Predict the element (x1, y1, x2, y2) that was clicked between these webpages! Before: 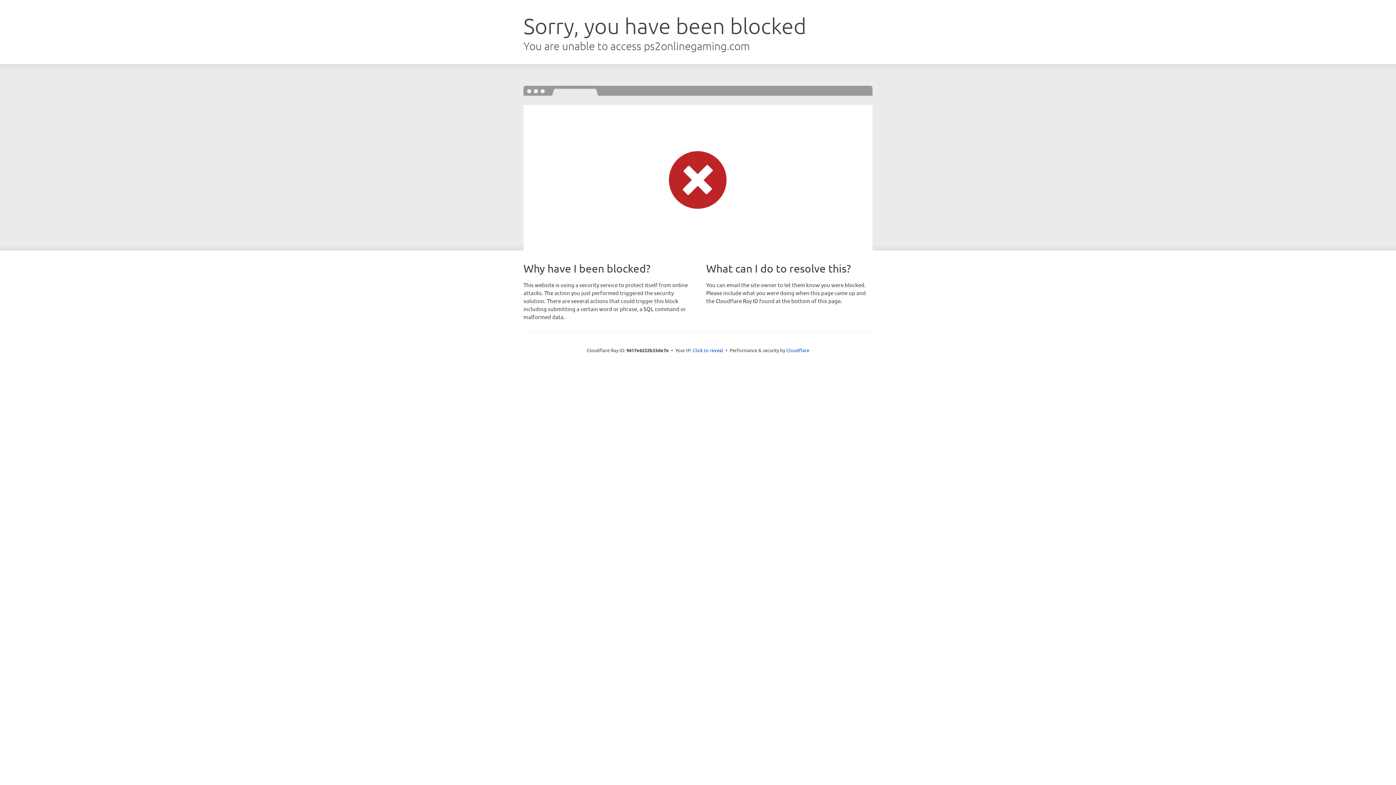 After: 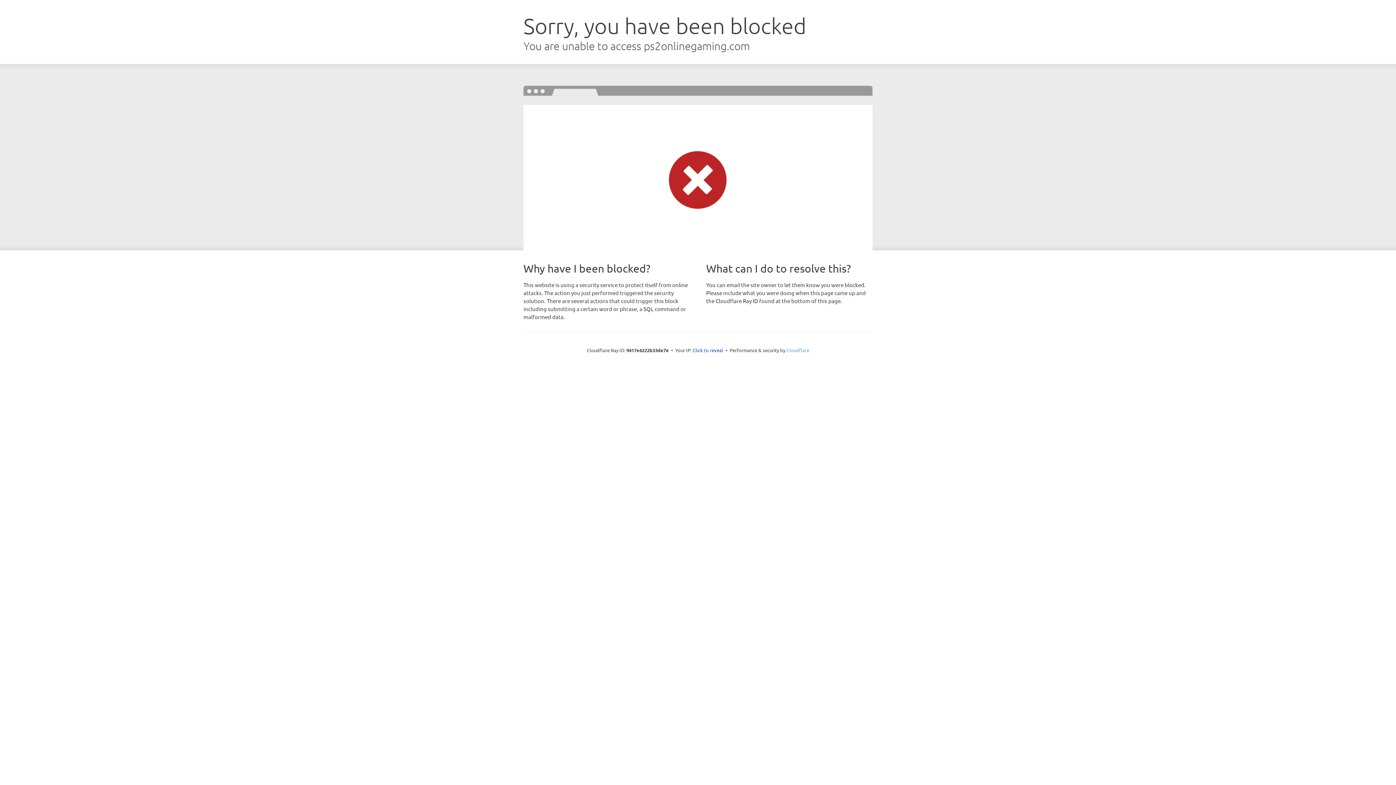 Action: label: Cloudflare bbox: (786, 347, 809, 353)